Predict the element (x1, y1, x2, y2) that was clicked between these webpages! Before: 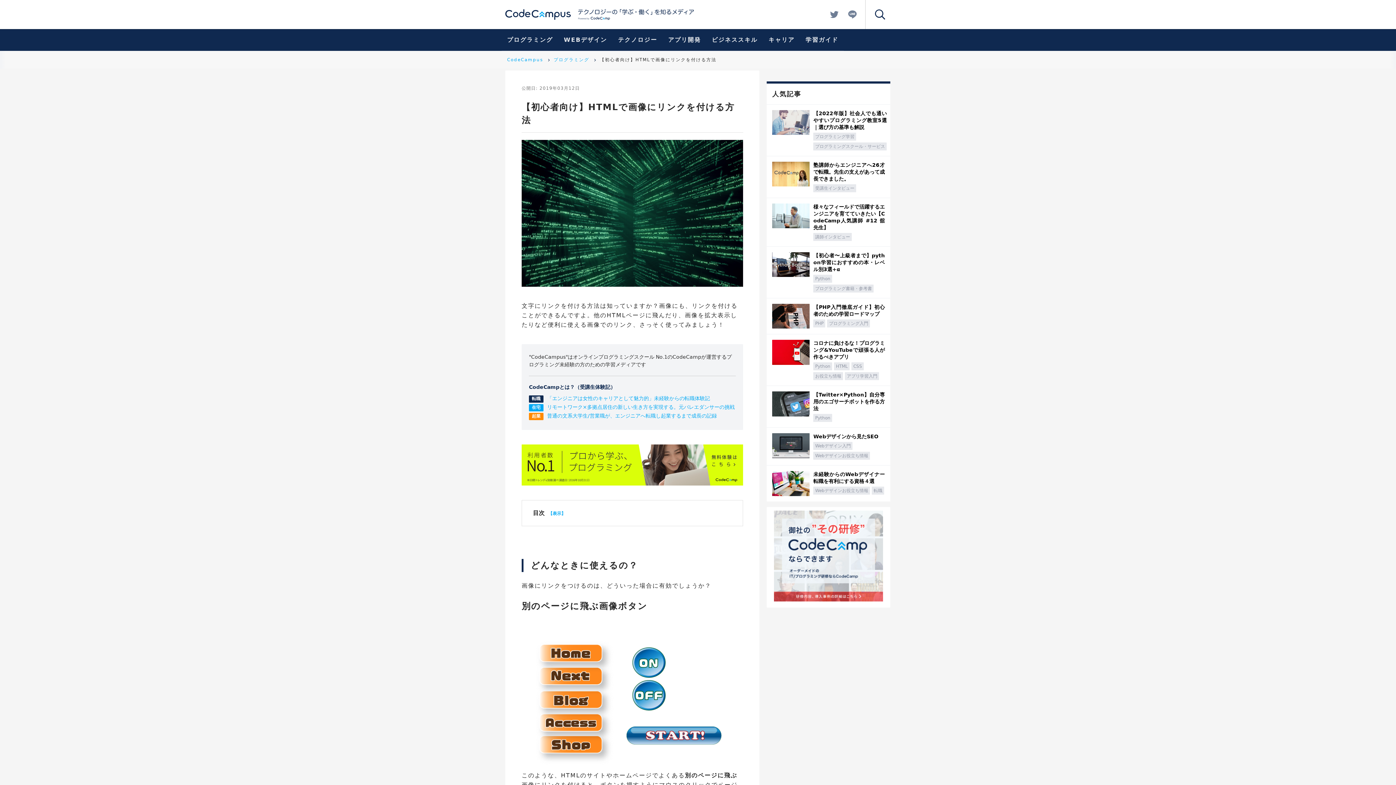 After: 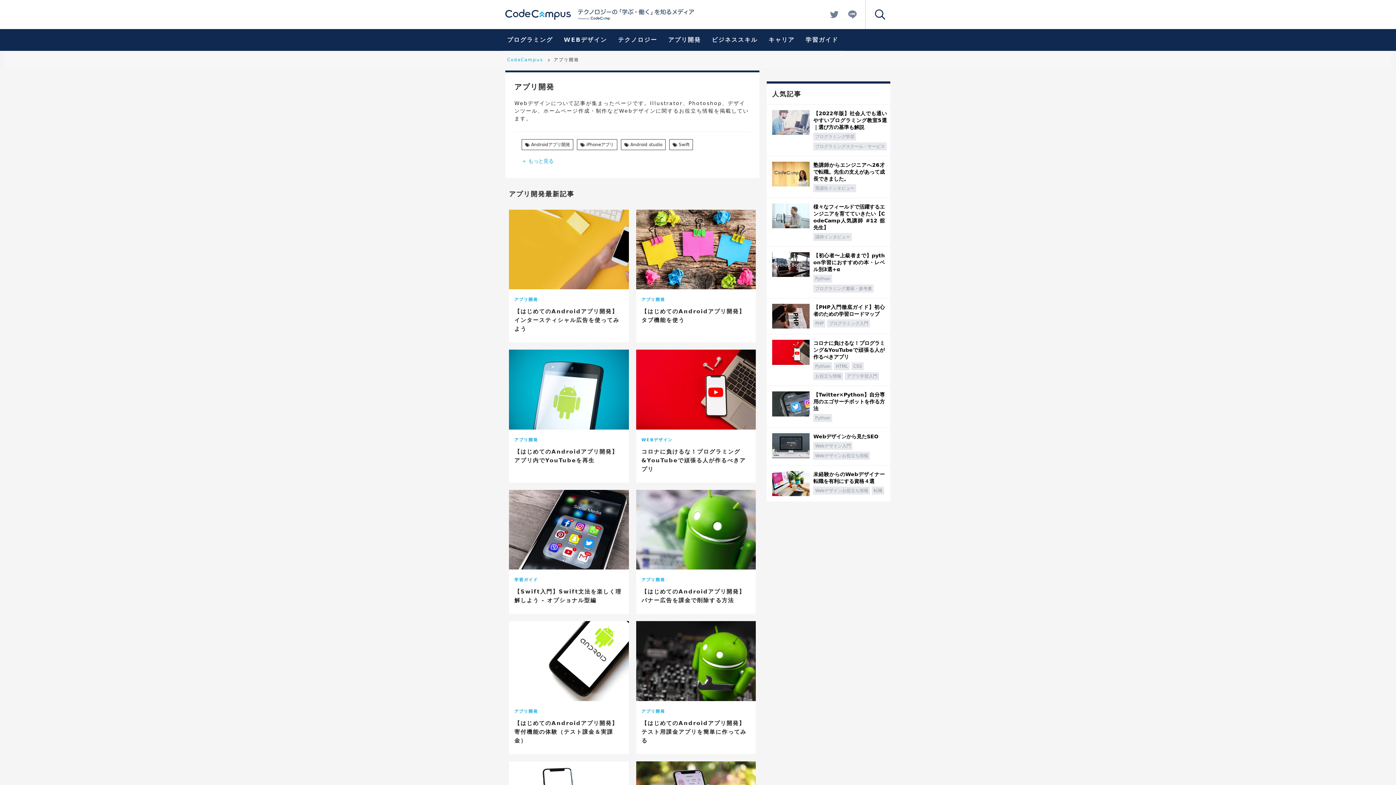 Action: label: アプリ開発 bbox: (662, 29, 706, 50)